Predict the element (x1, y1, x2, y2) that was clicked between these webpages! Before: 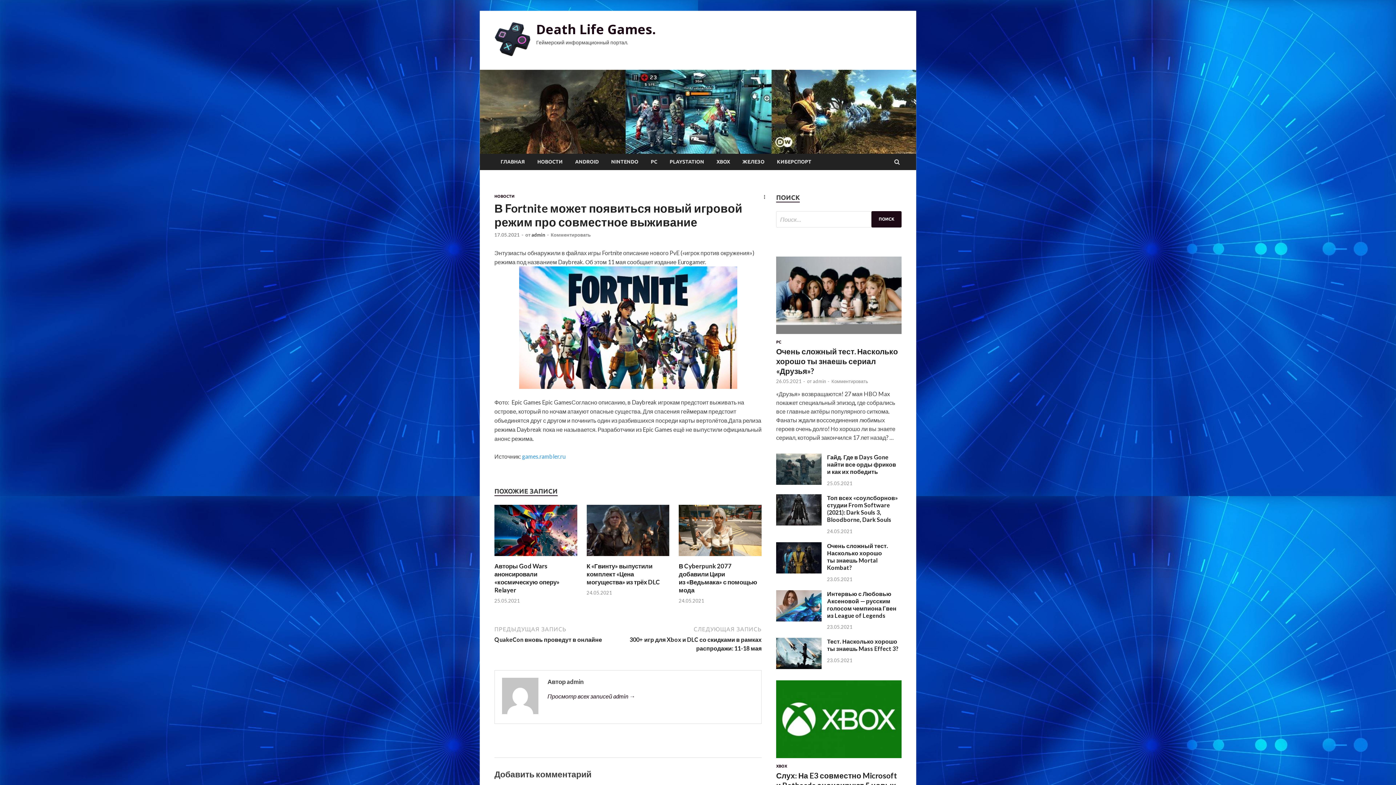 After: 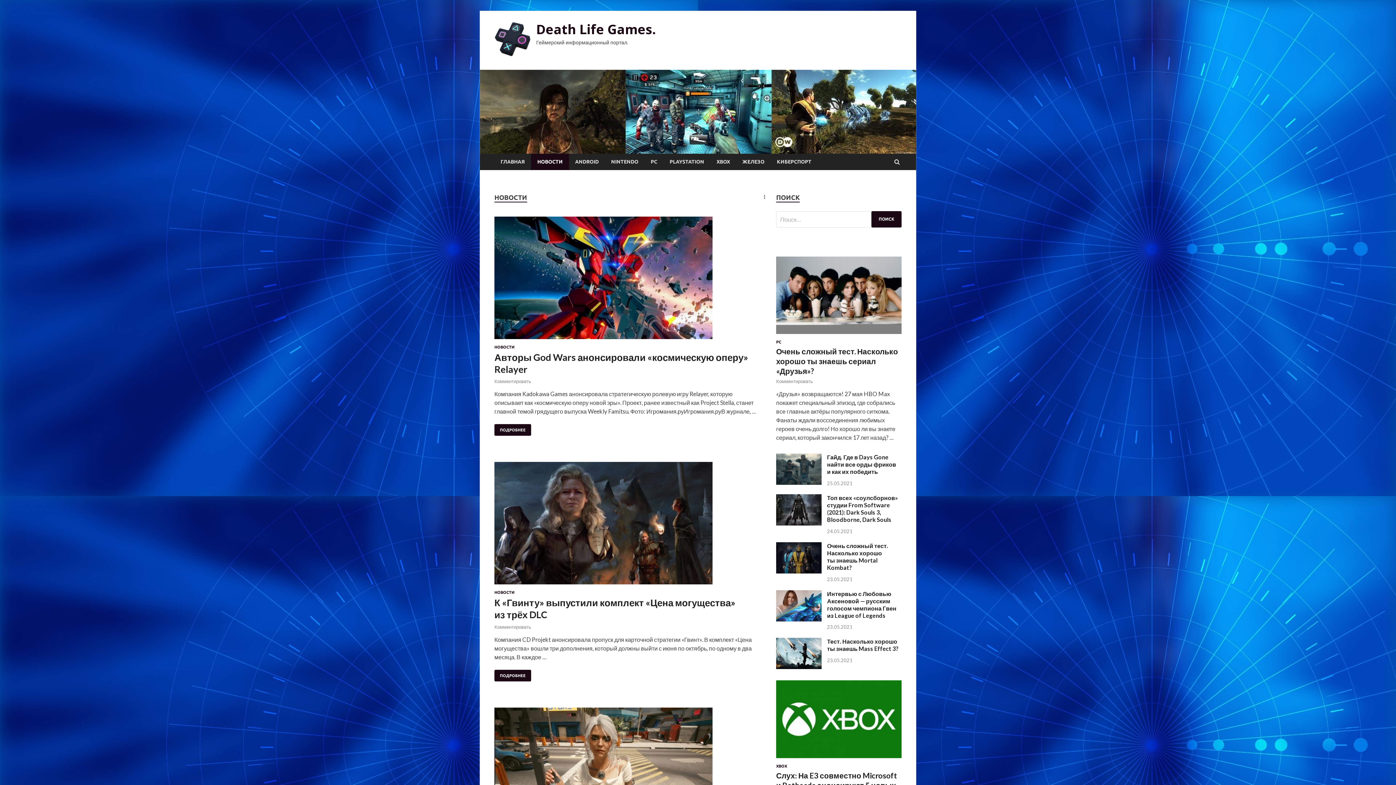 Action: label: НОВОСТИ bbox: (494, 194, 514, 198)